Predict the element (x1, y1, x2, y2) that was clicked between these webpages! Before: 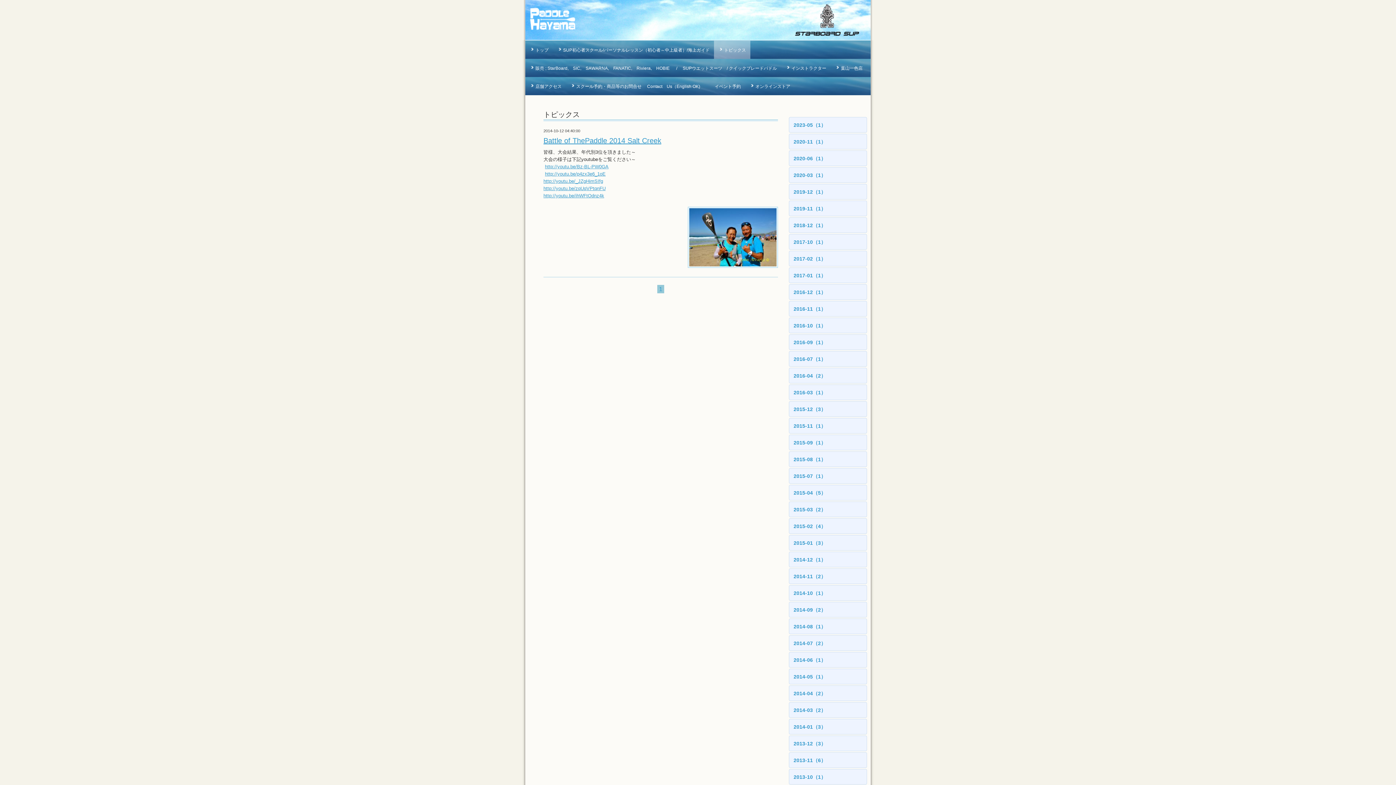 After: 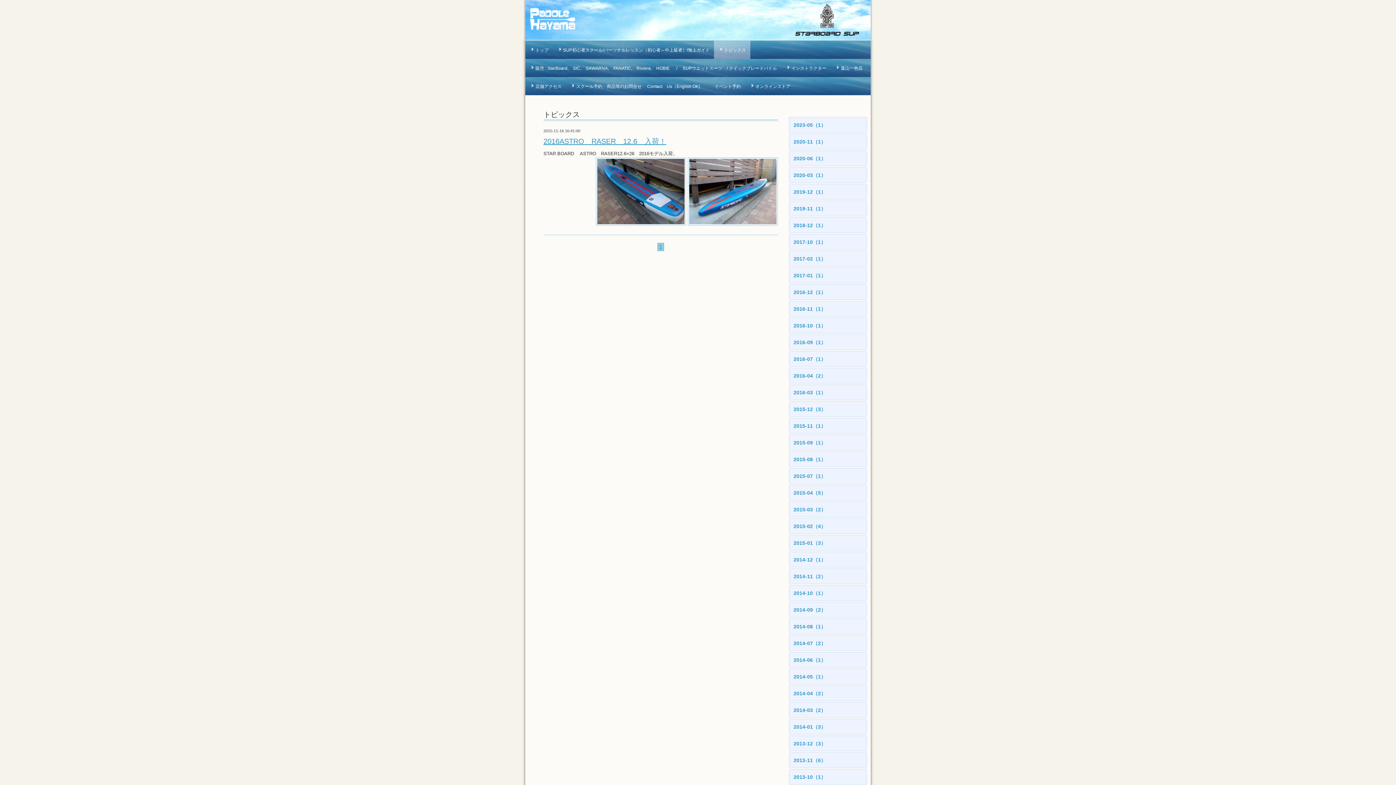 Action: label: 2015-11（1） bbox: (793, 423, 826, 429)